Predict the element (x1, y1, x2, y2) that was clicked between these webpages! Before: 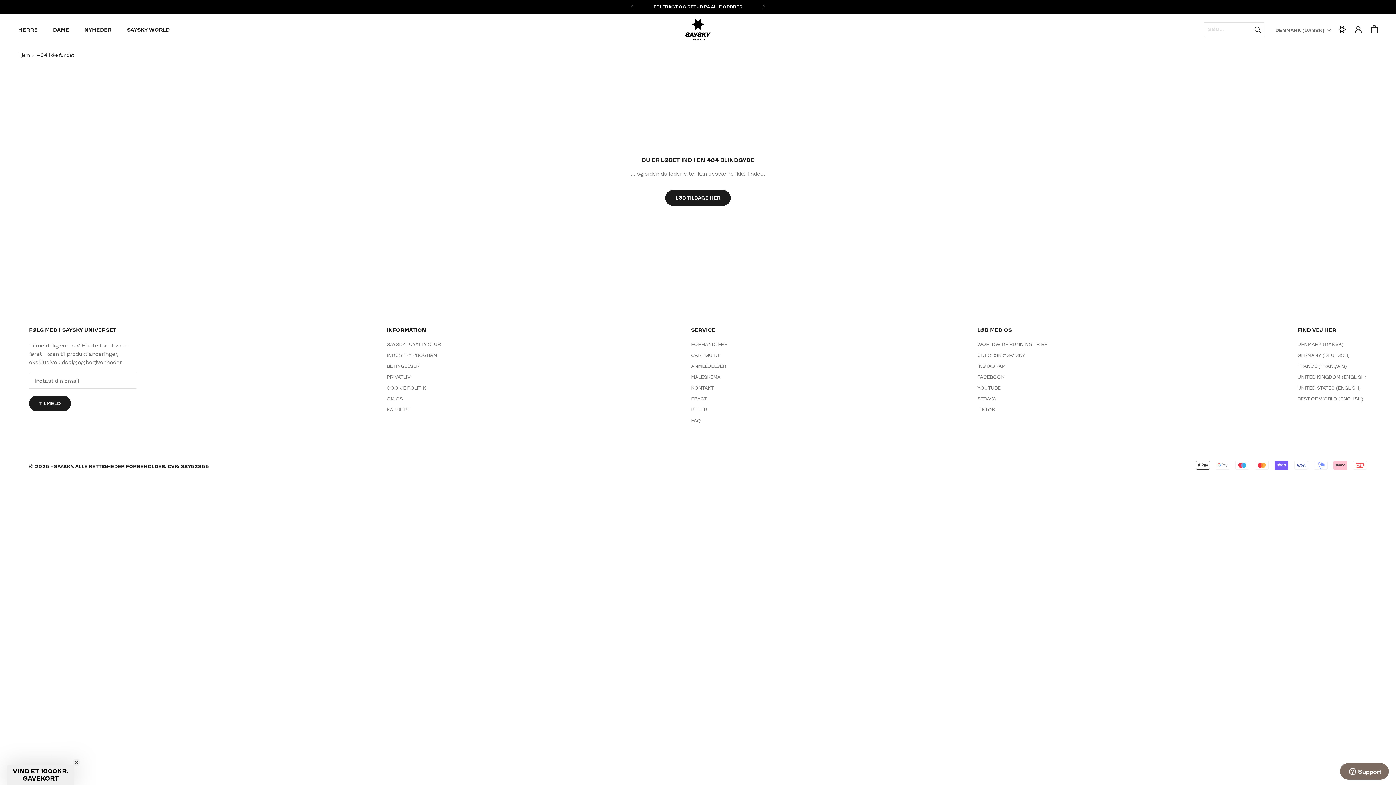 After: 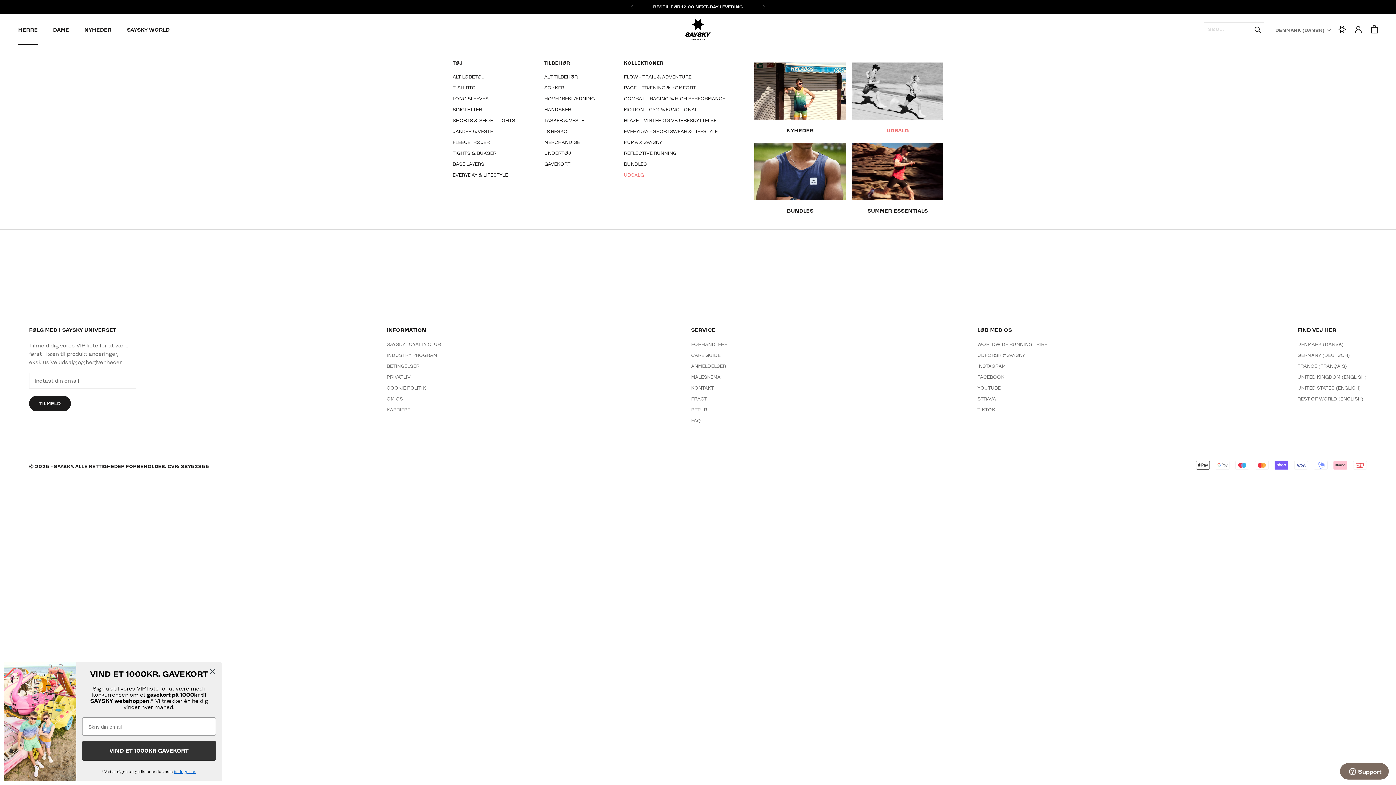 Action: bbox: (18, 26, 37, 32) label: HERRE
HERRE